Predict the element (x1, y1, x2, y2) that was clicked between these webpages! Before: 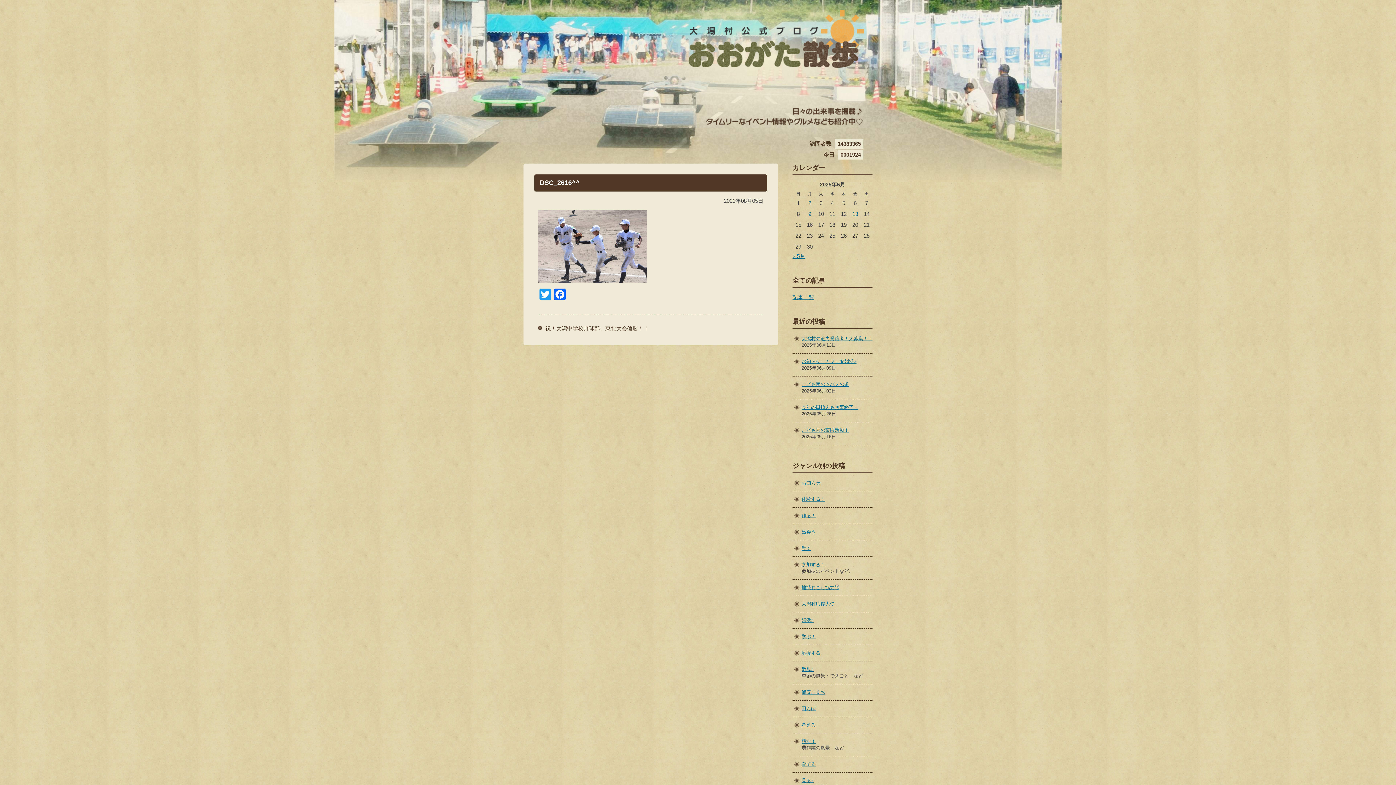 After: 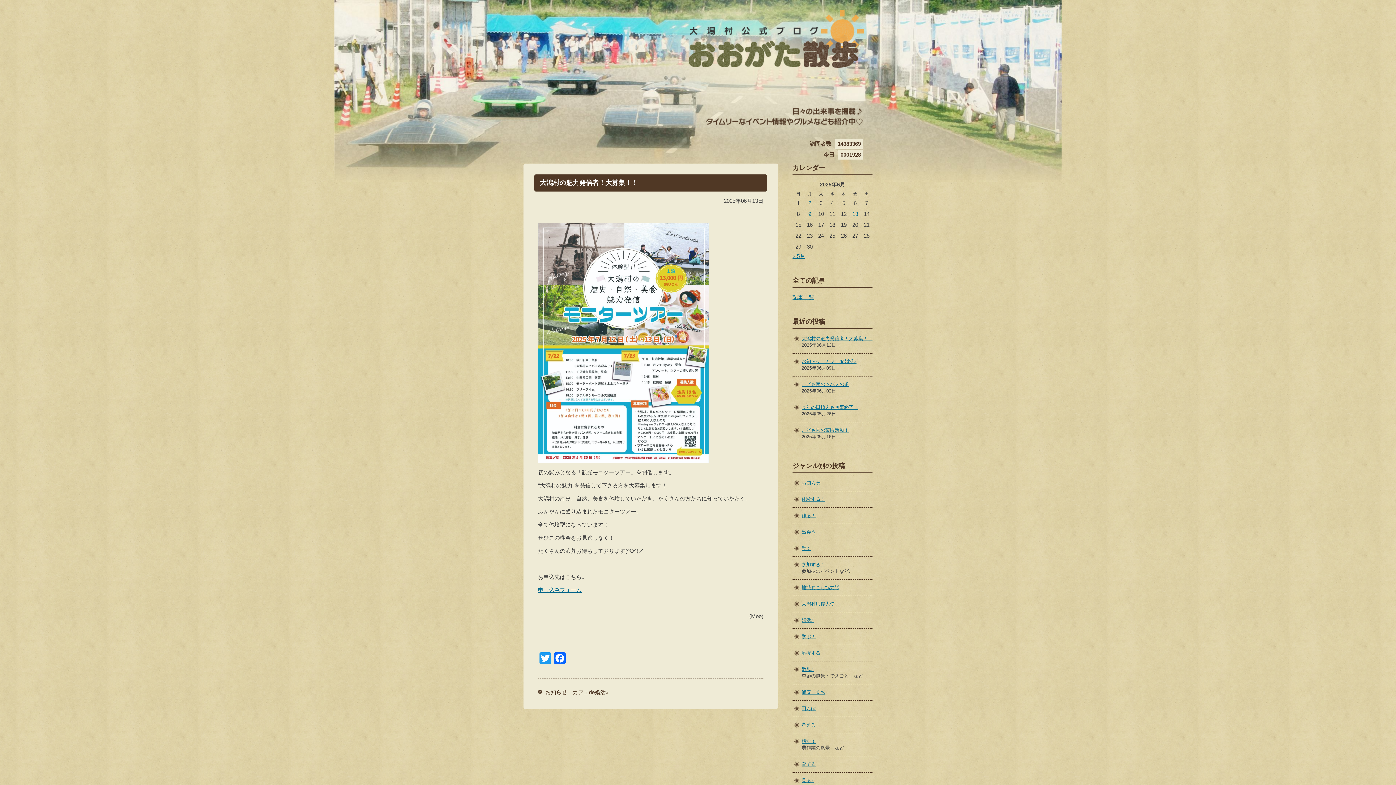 Action: bbox: (801, 336, 872, 341) label: 大潟村の魅力発信者！大募集！！